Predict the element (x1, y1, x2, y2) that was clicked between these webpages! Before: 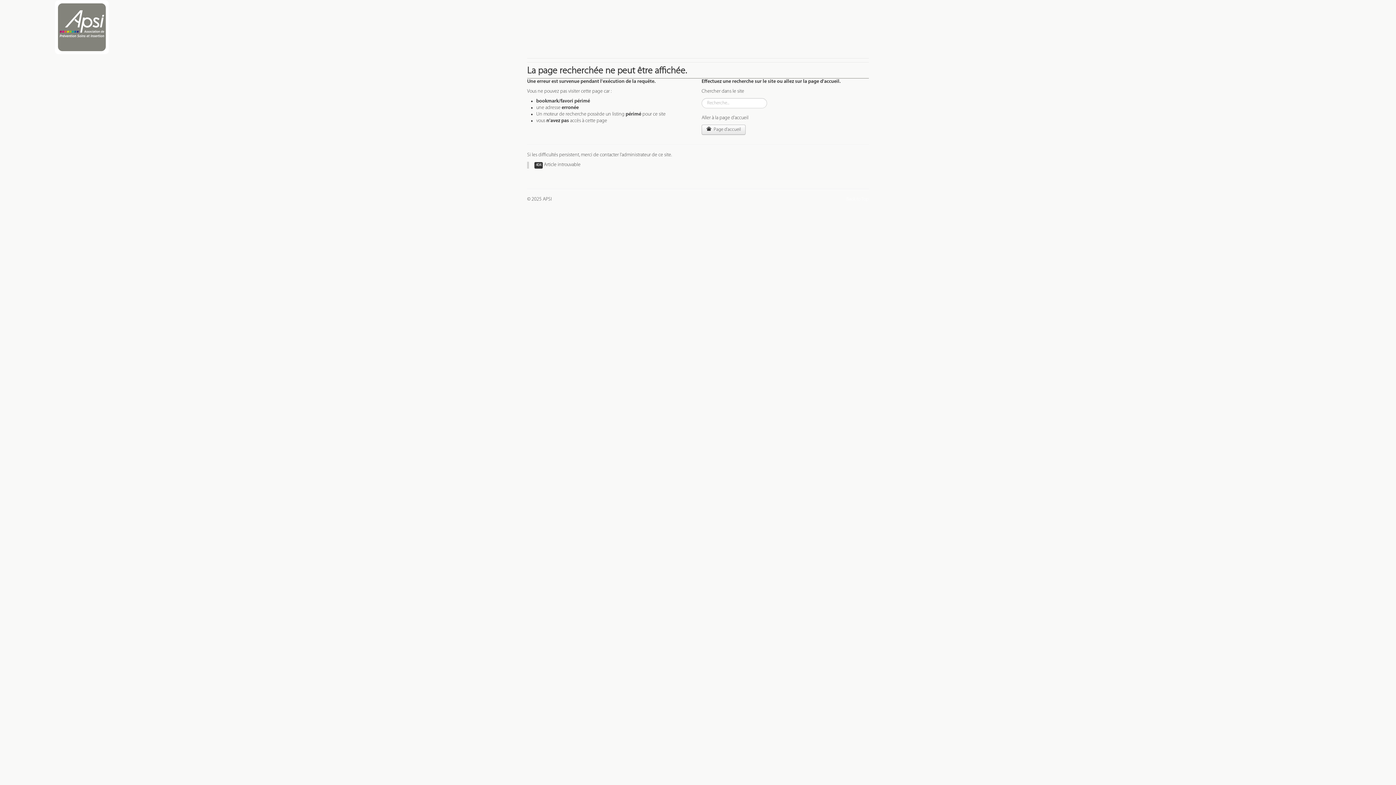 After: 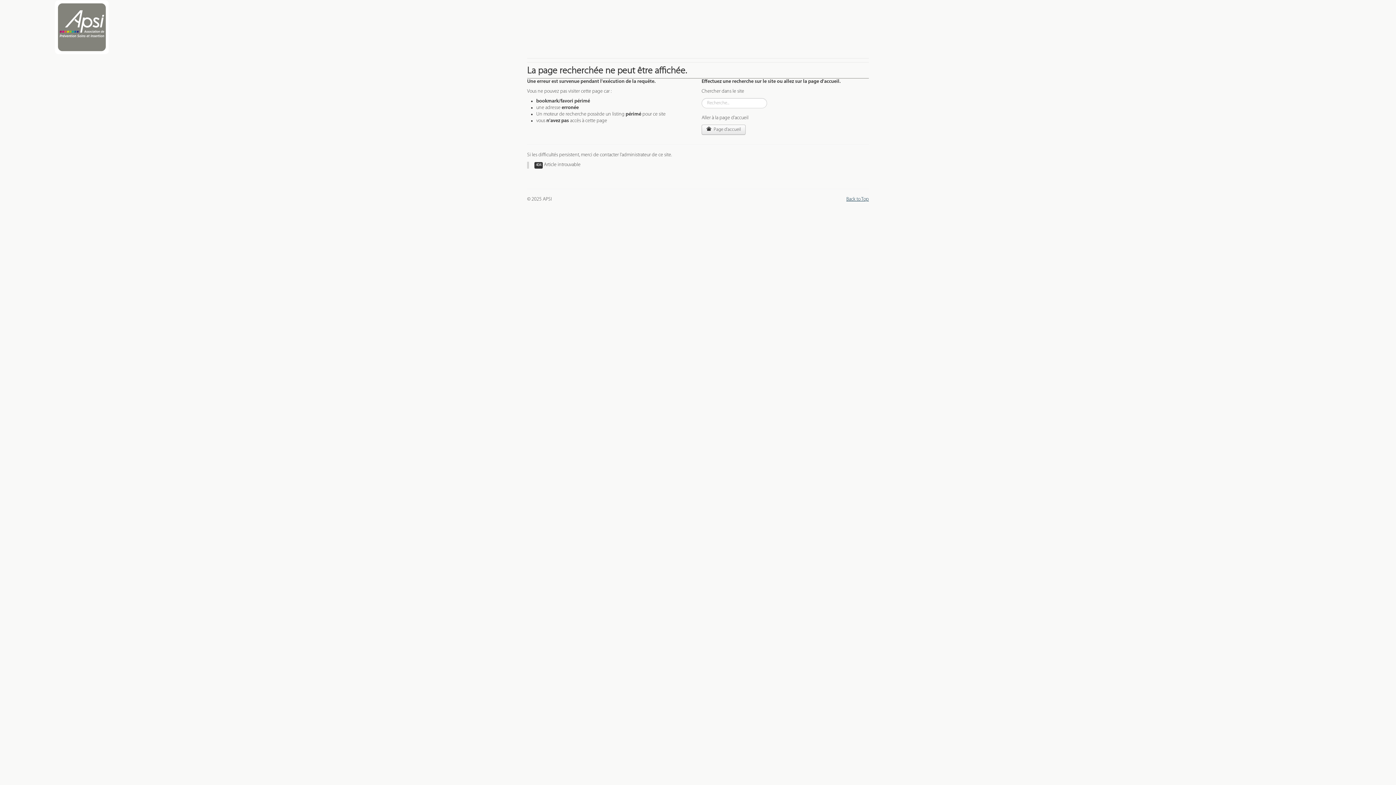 Action: bbox: (846, 196, 869, 202) label: Back to Top